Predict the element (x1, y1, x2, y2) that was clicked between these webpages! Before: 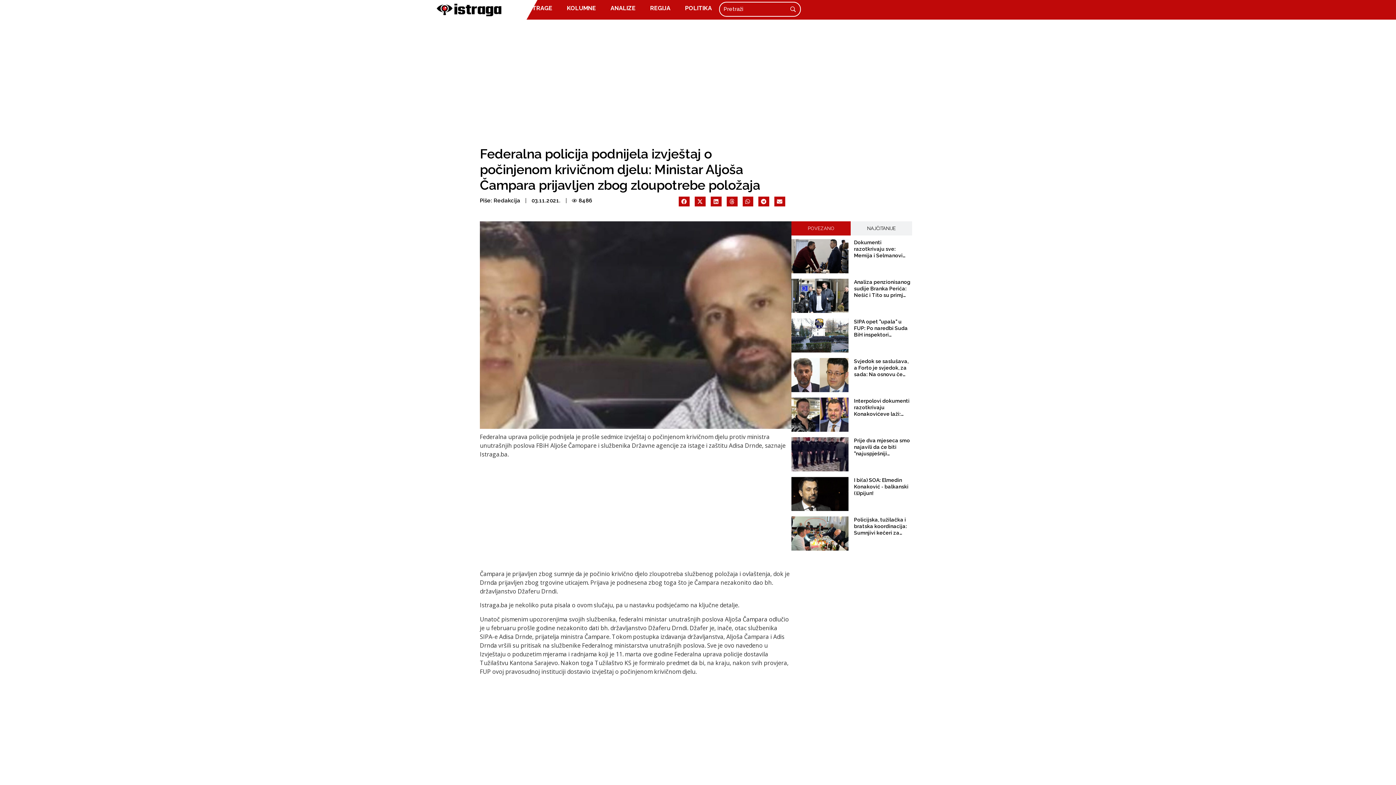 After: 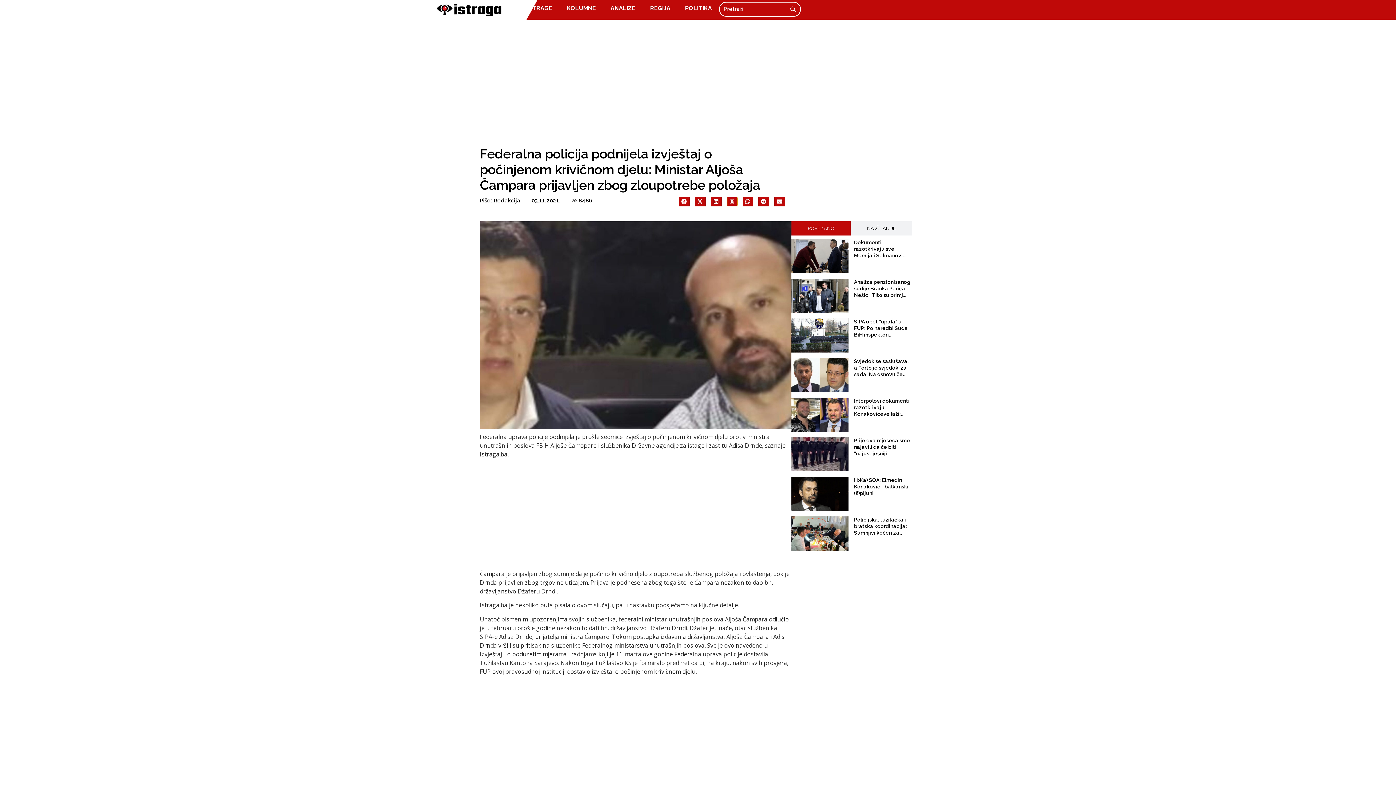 Action: label: Share on threads bbox: (726, 196, 737, 206)